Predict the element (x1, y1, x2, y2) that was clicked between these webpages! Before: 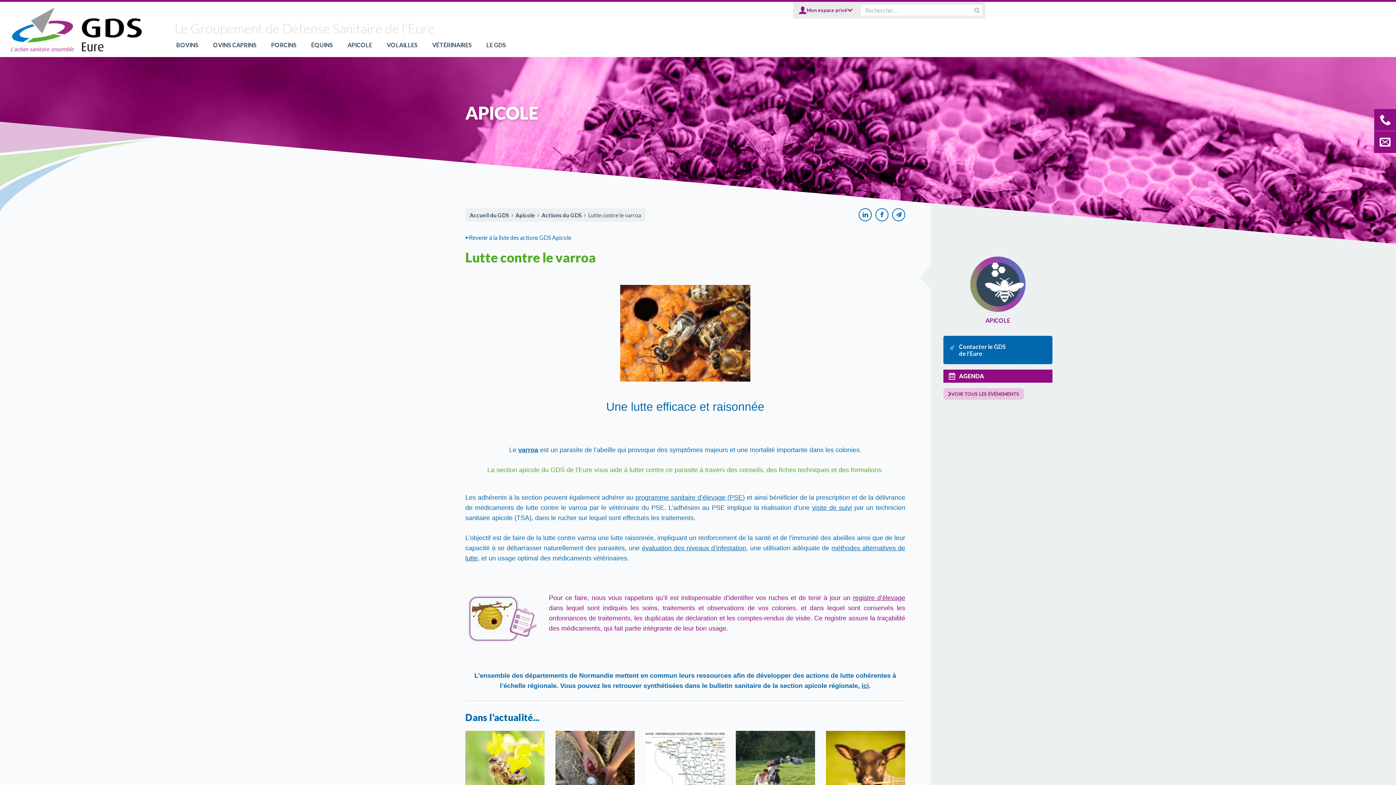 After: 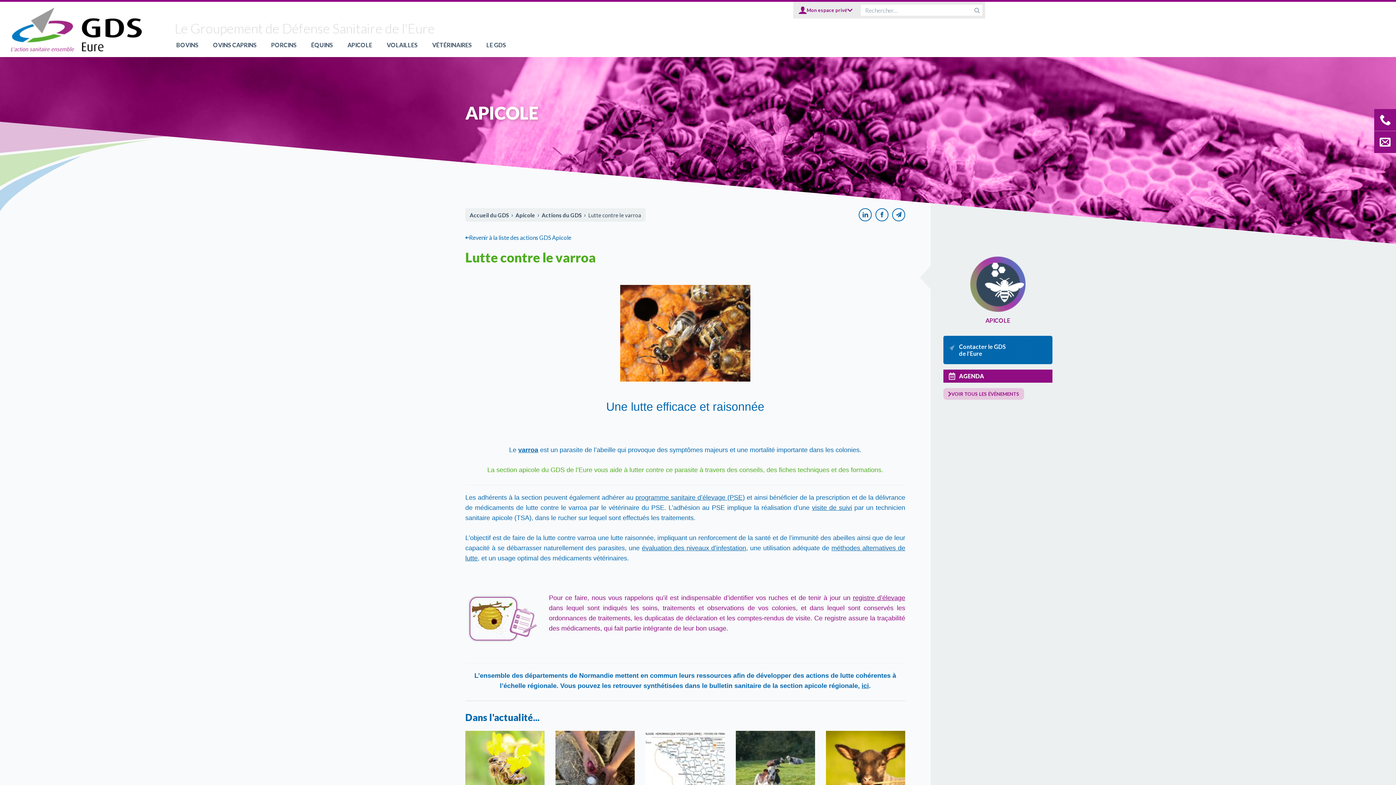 Action: bbox: (858, 208, 872, 221)